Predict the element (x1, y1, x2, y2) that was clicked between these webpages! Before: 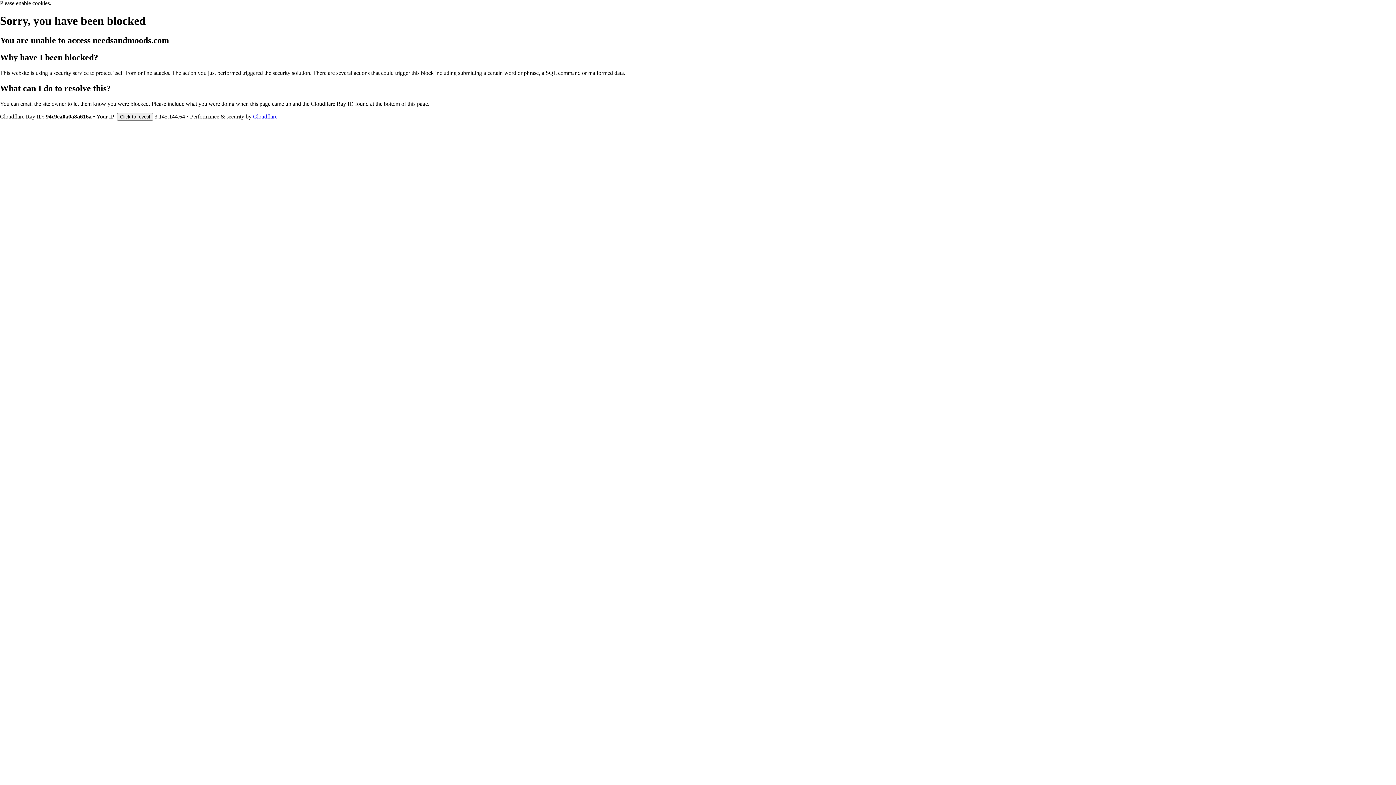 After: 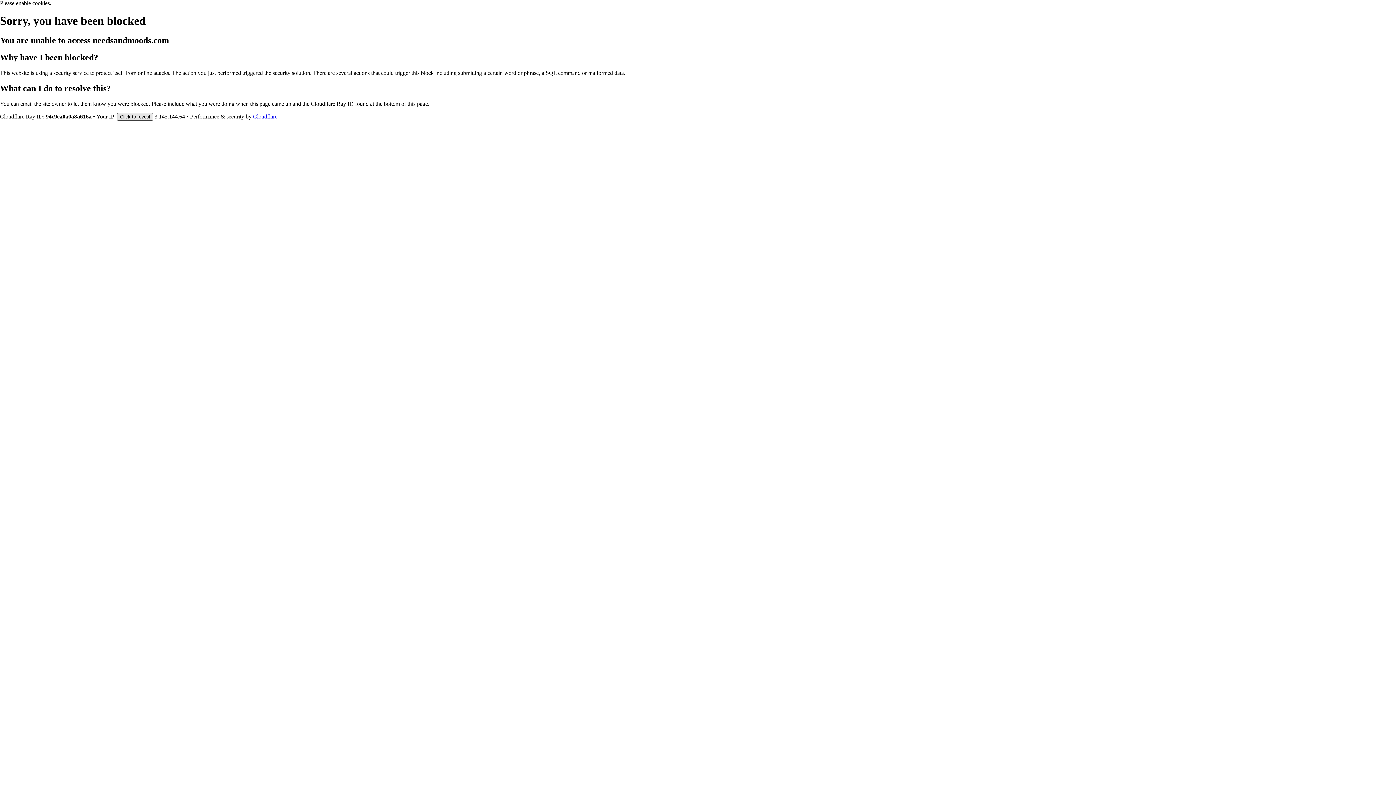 Action: bbox: (117, 112, 153, 120) label: Click to reveal